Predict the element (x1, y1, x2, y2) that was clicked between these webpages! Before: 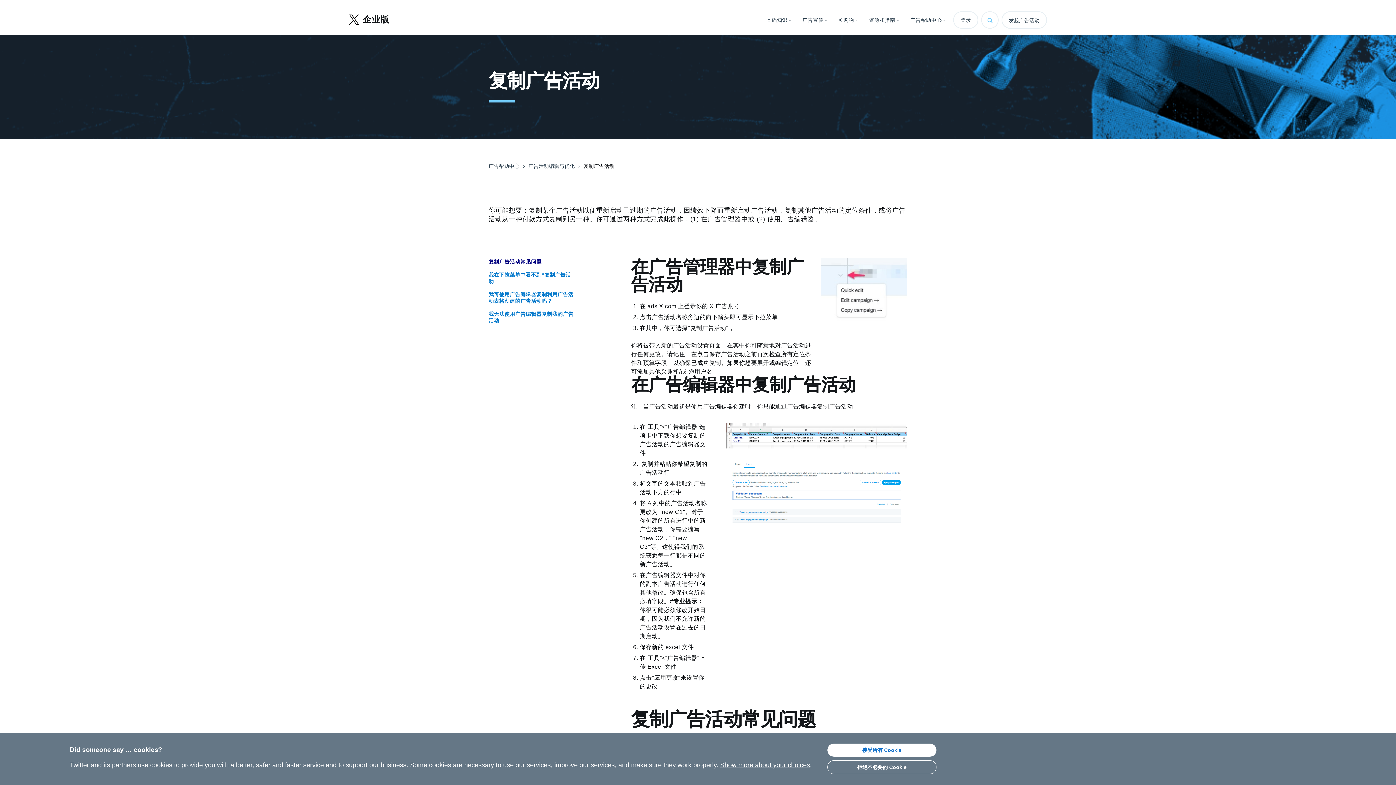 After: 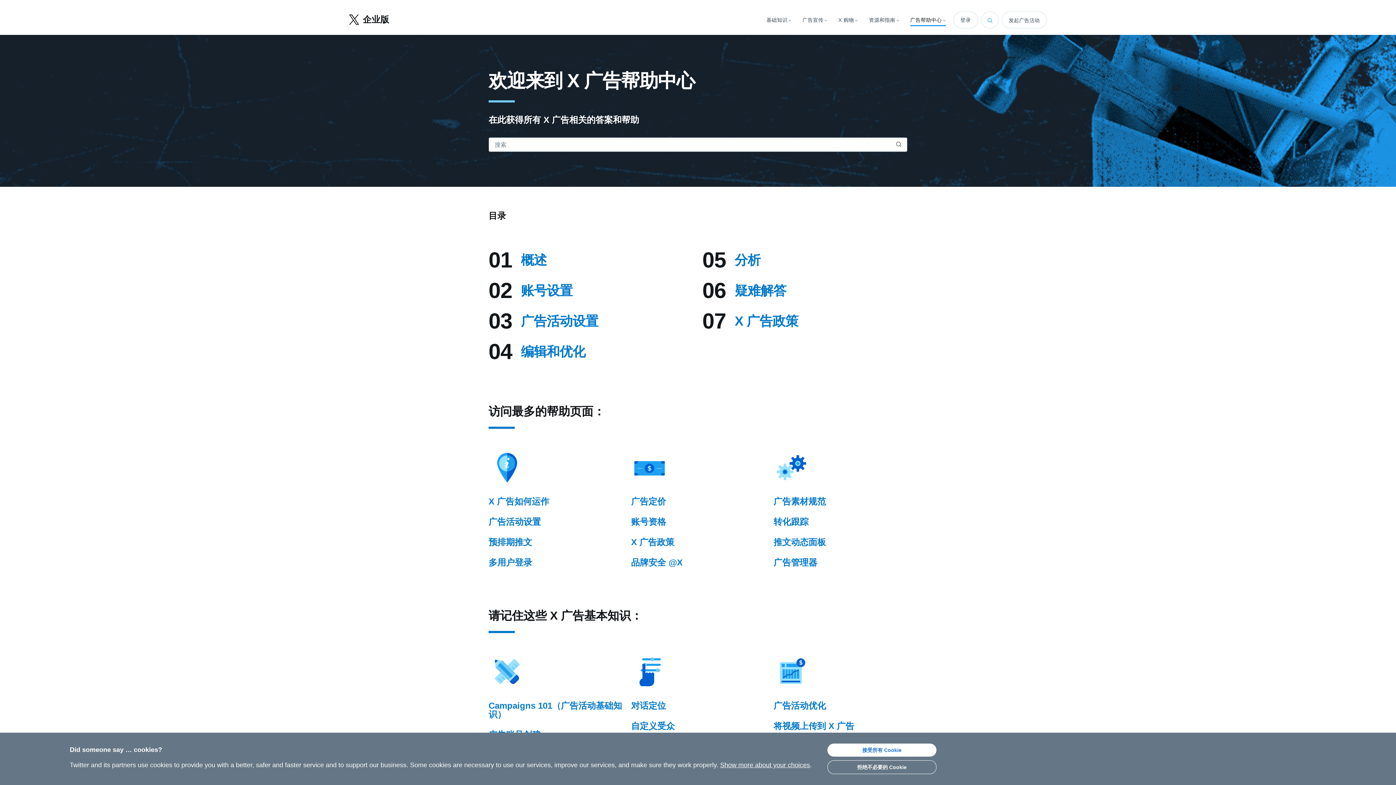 Action: bbox: (488, 159, 519, 173) label: 广告帮助中心